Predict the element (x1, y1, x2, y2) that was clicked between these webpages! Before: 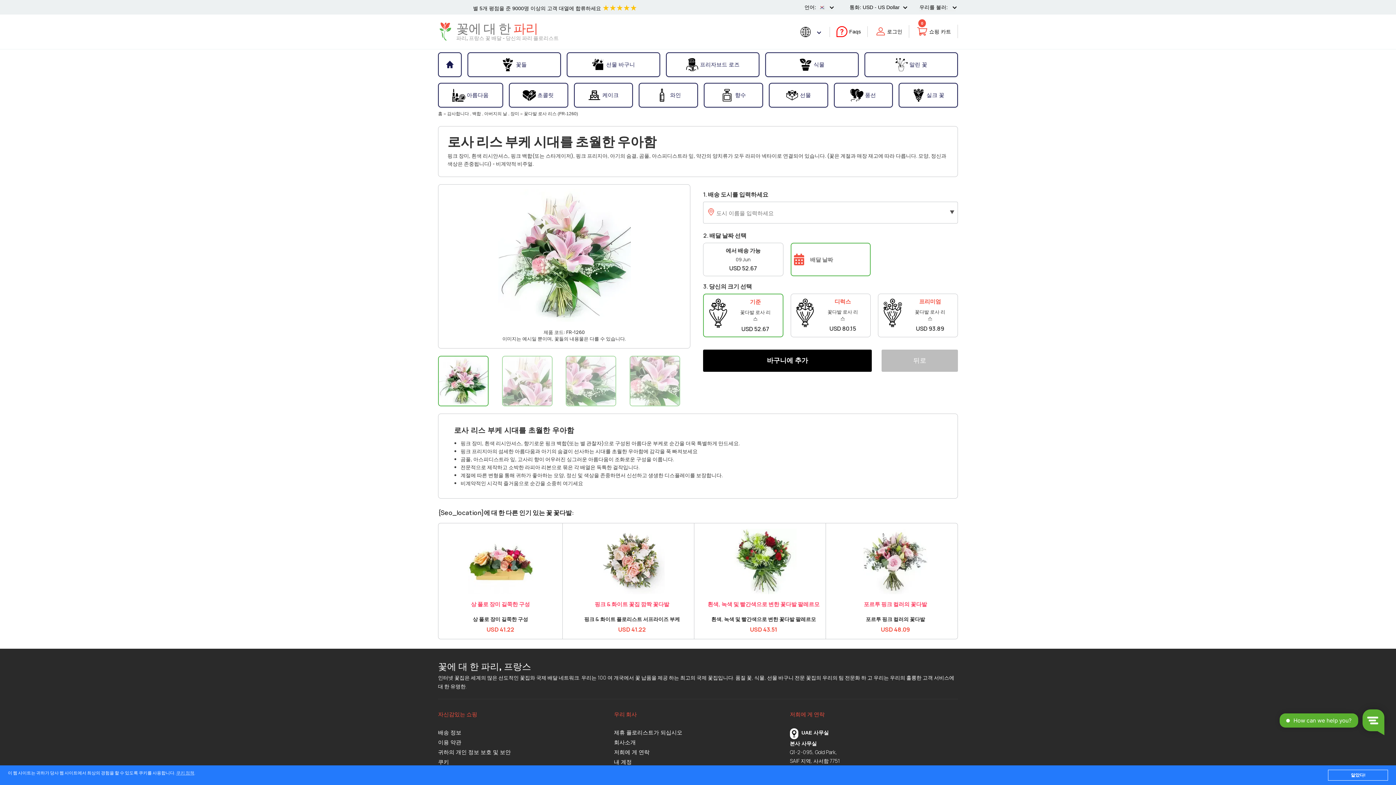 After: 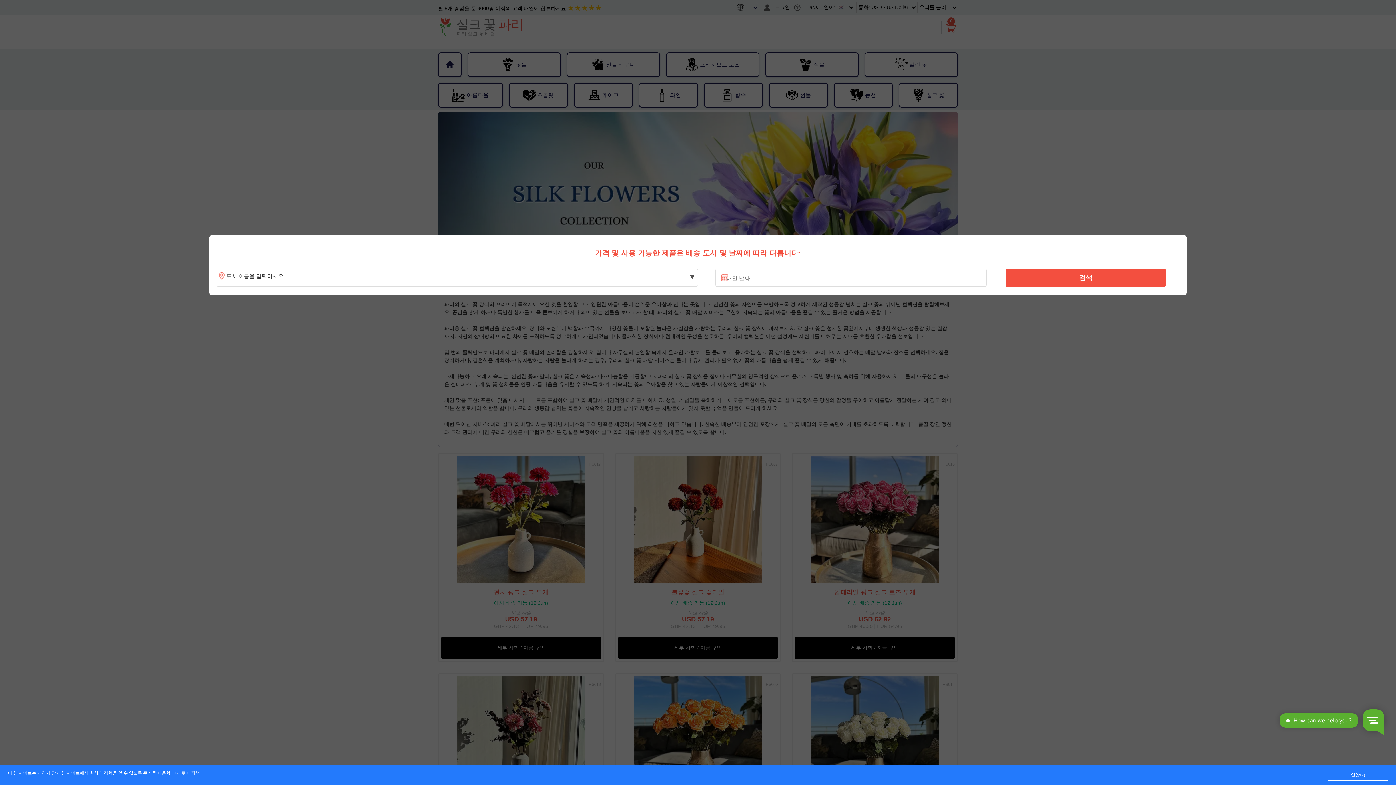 Action: label: 실크 꽃 bbox: (899, 84, 957, 106)